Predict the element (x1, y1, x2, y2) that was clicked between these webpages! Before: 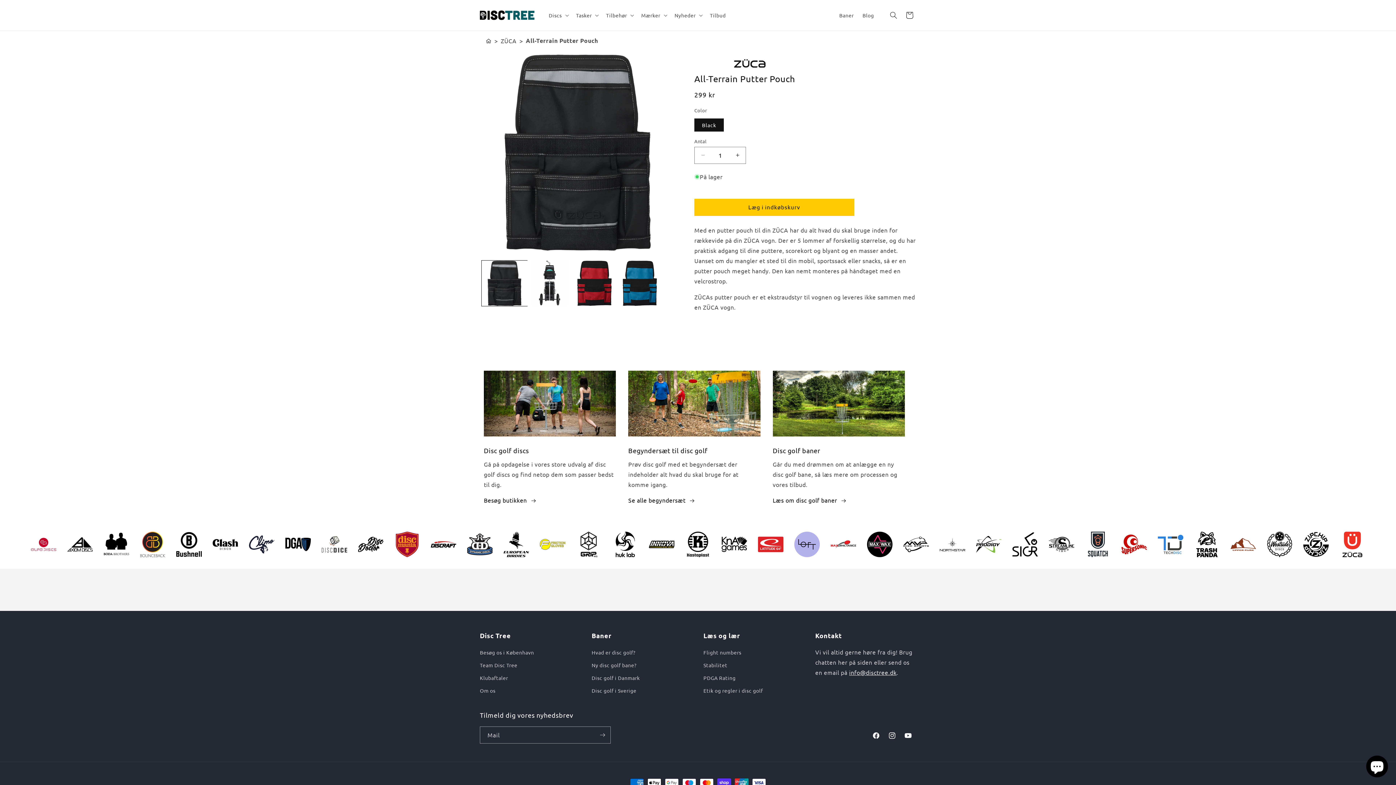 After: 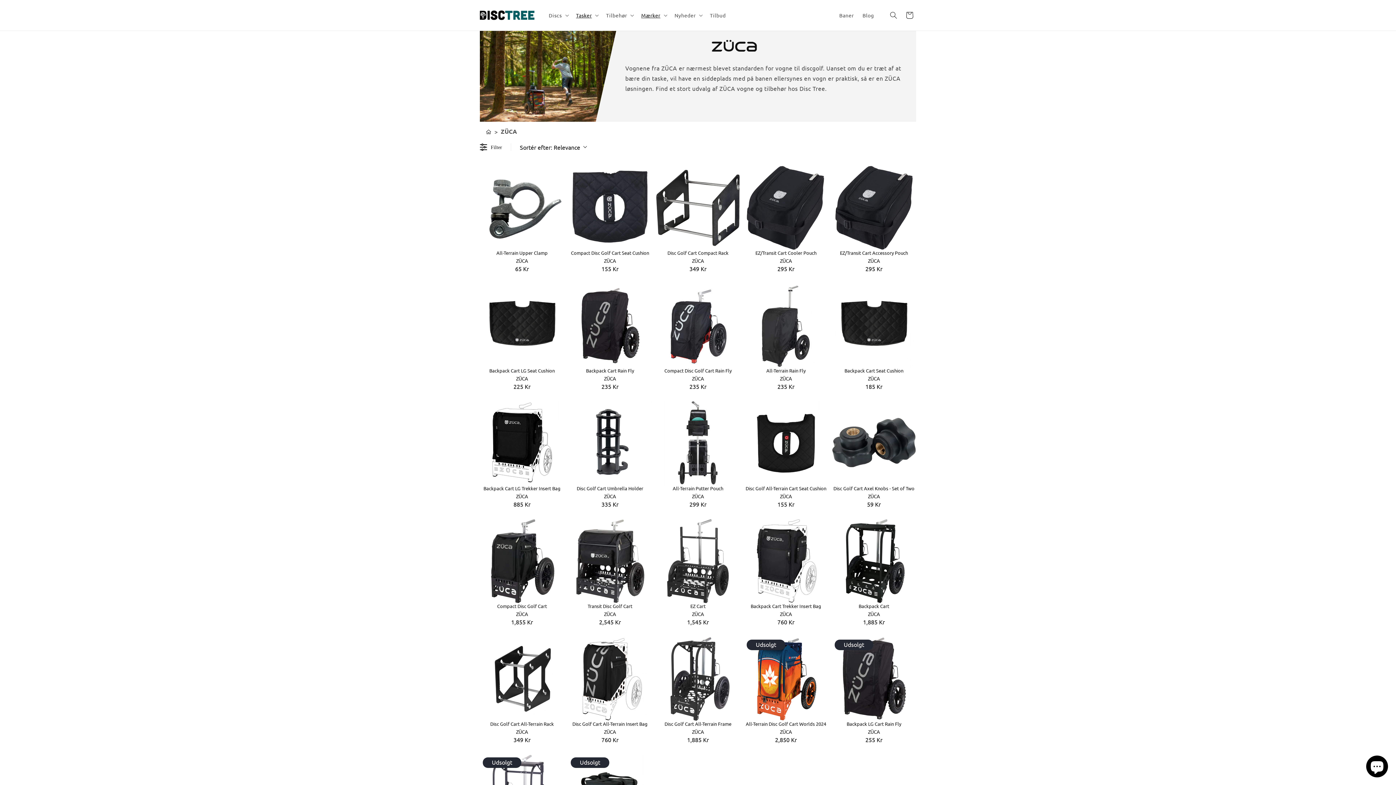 Action: bbox: (1334, 526, 1370, 565)